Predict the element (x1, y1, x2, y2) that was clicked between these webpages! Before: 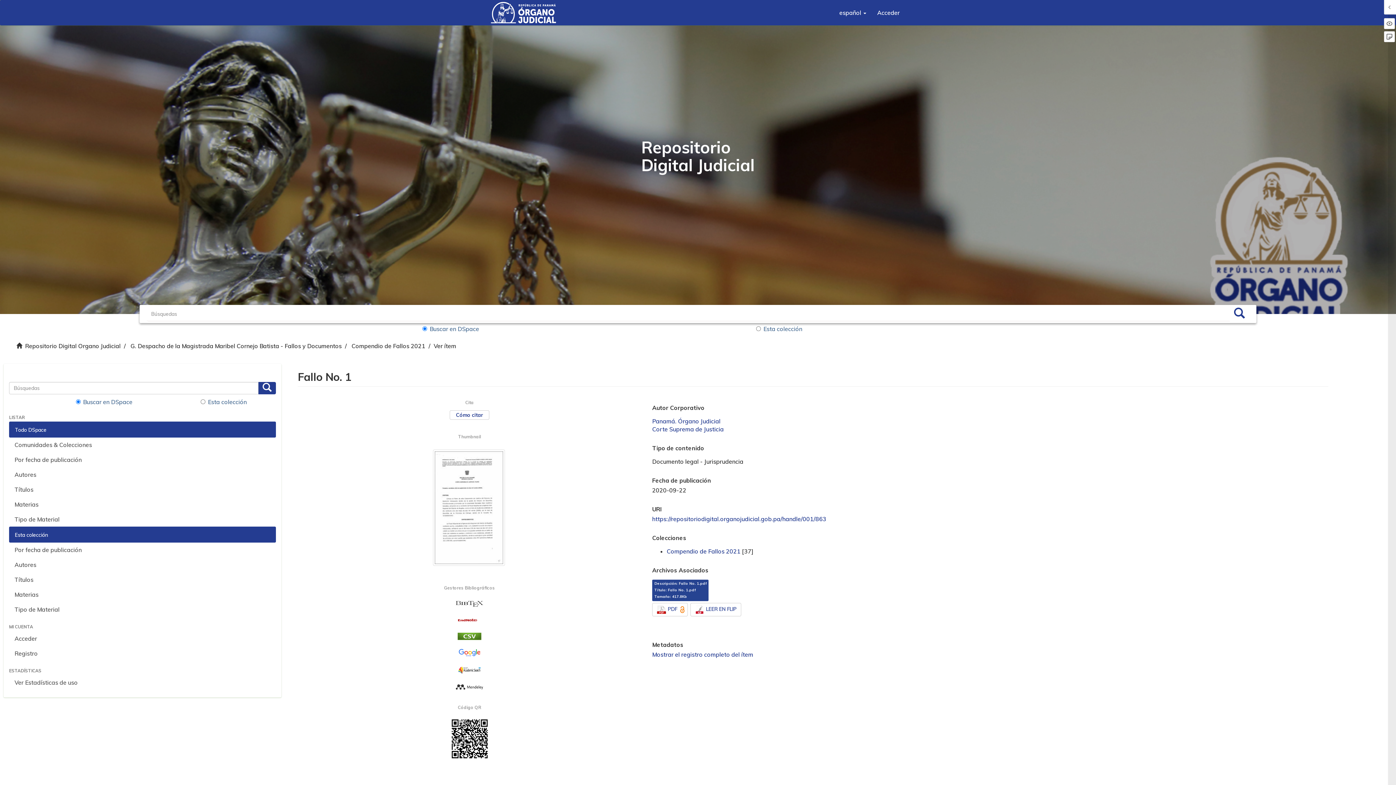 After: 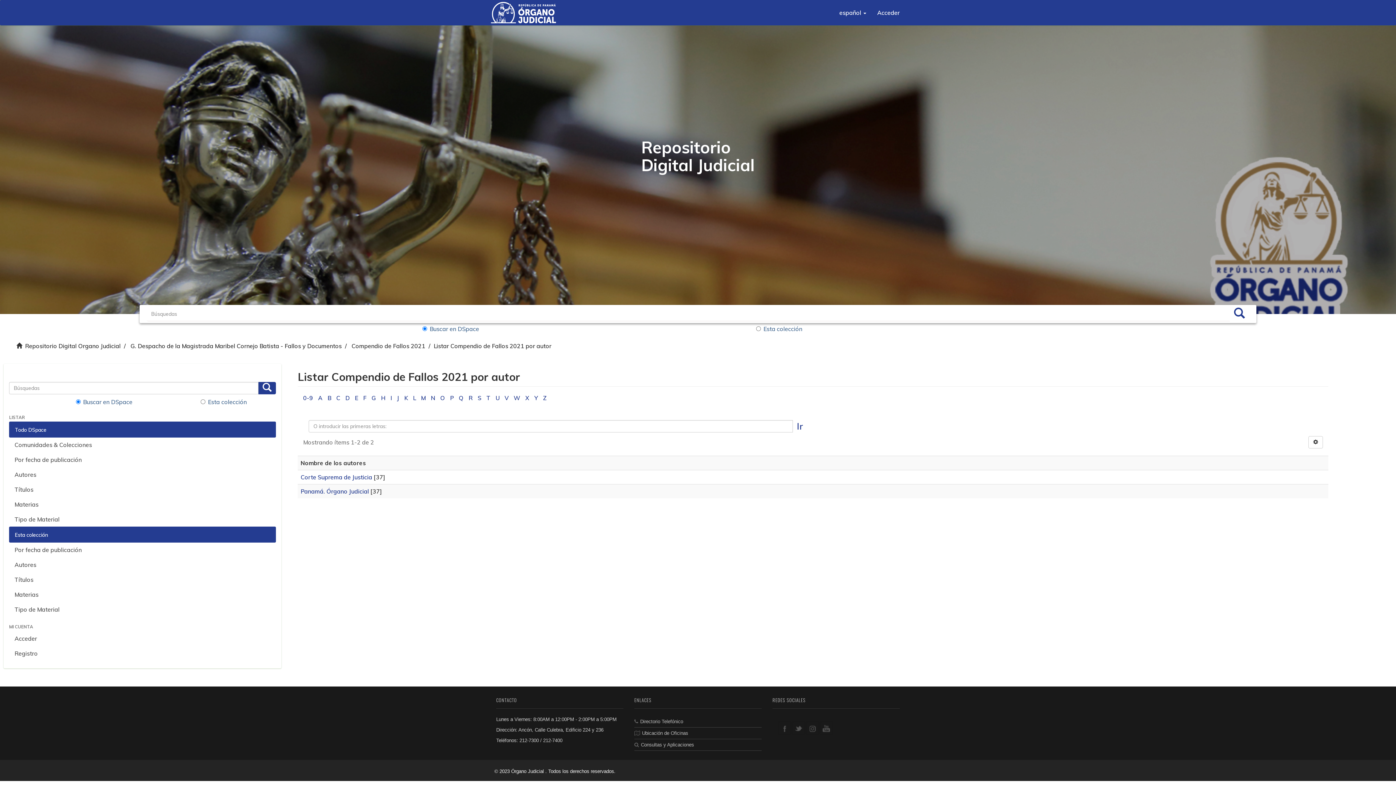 Action: bbox: (9, 557, 276, 572) label: Autores